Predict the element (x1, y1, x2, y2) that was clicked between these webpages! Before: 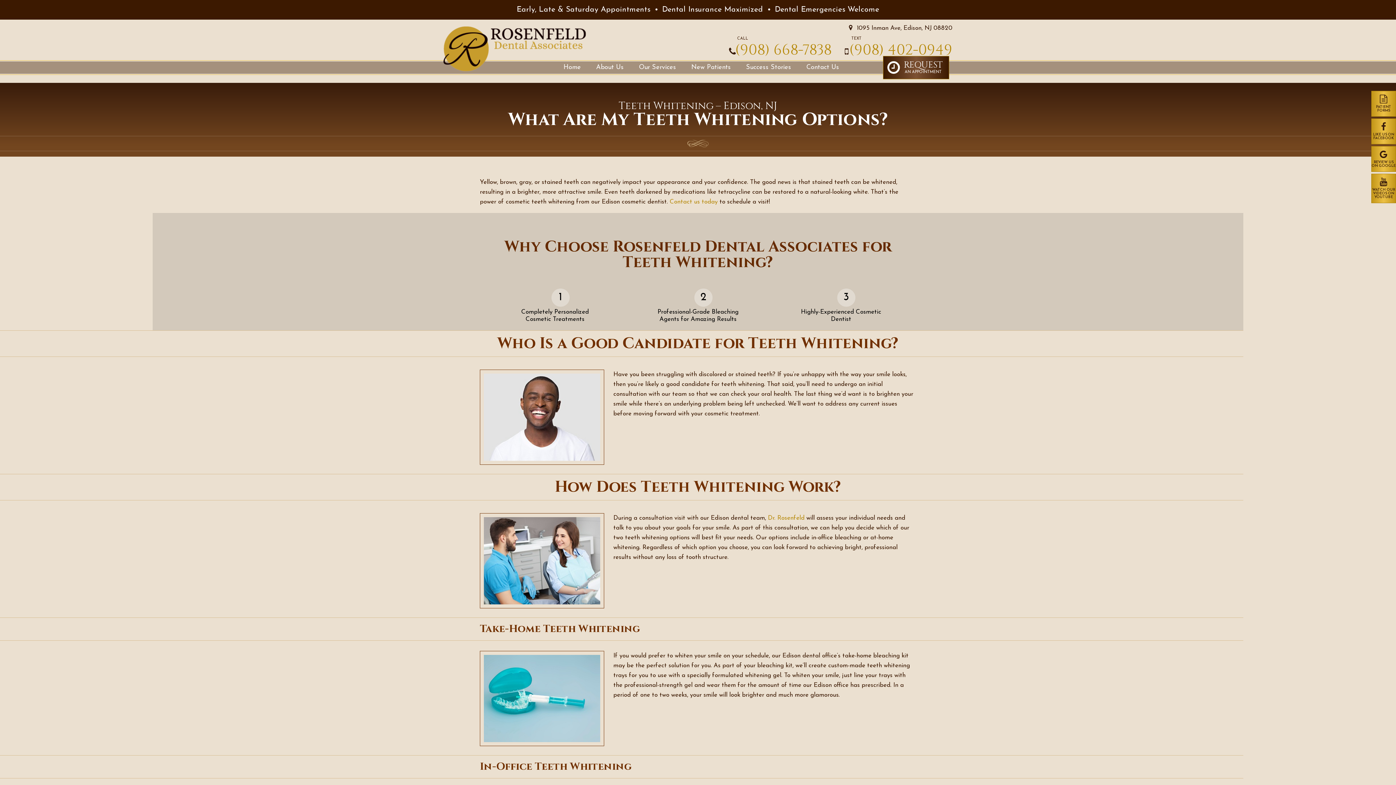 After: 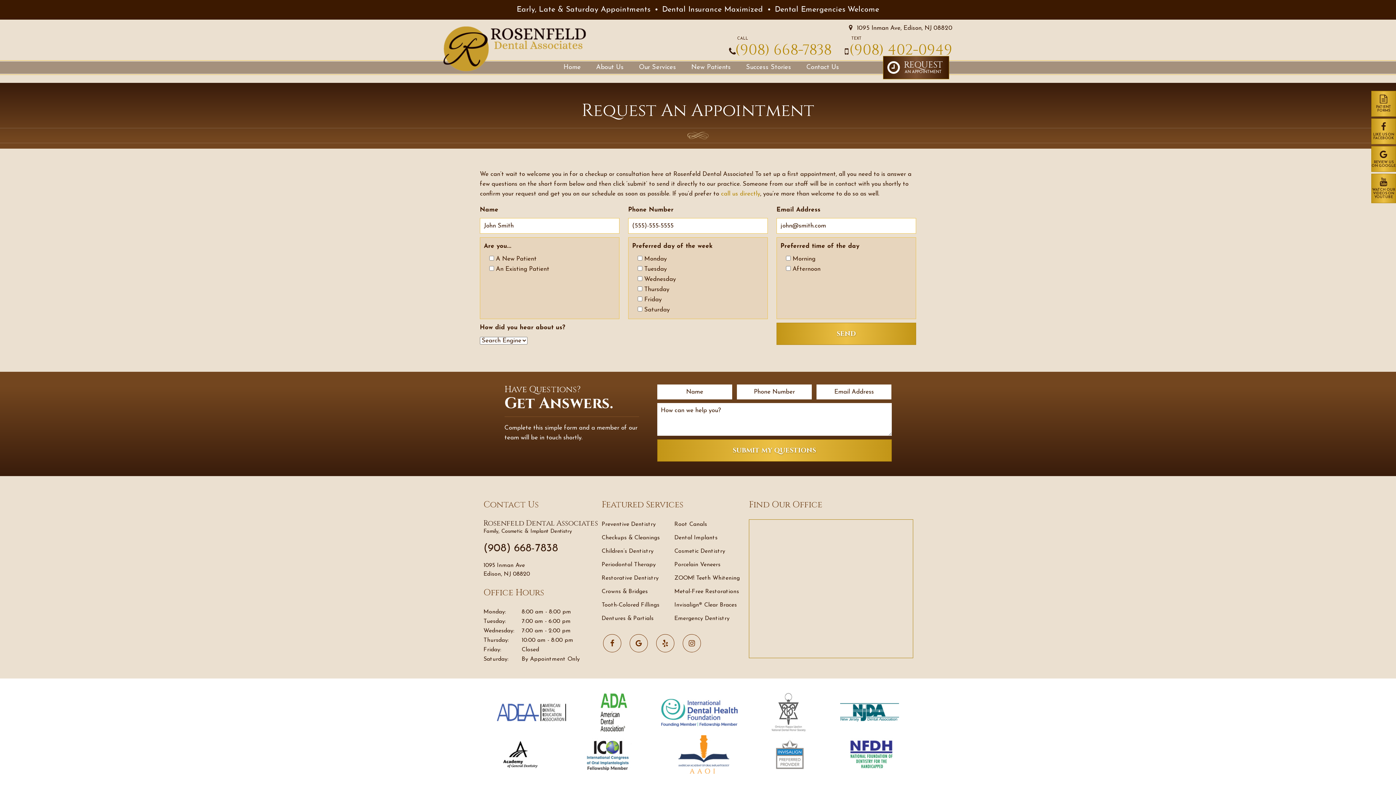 Action: label: REQUEST
AN APPOINTMENT bbox: (883, 56, 949, 79)